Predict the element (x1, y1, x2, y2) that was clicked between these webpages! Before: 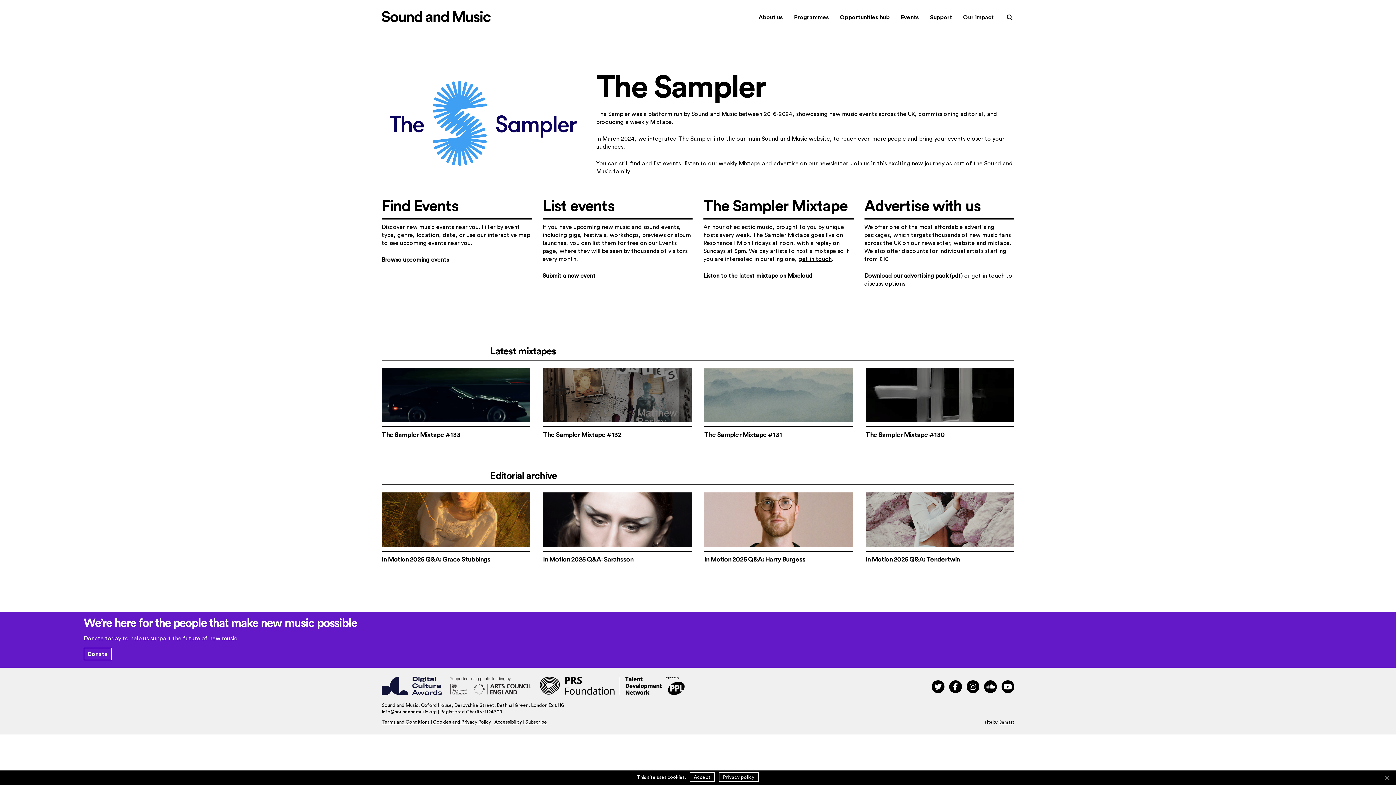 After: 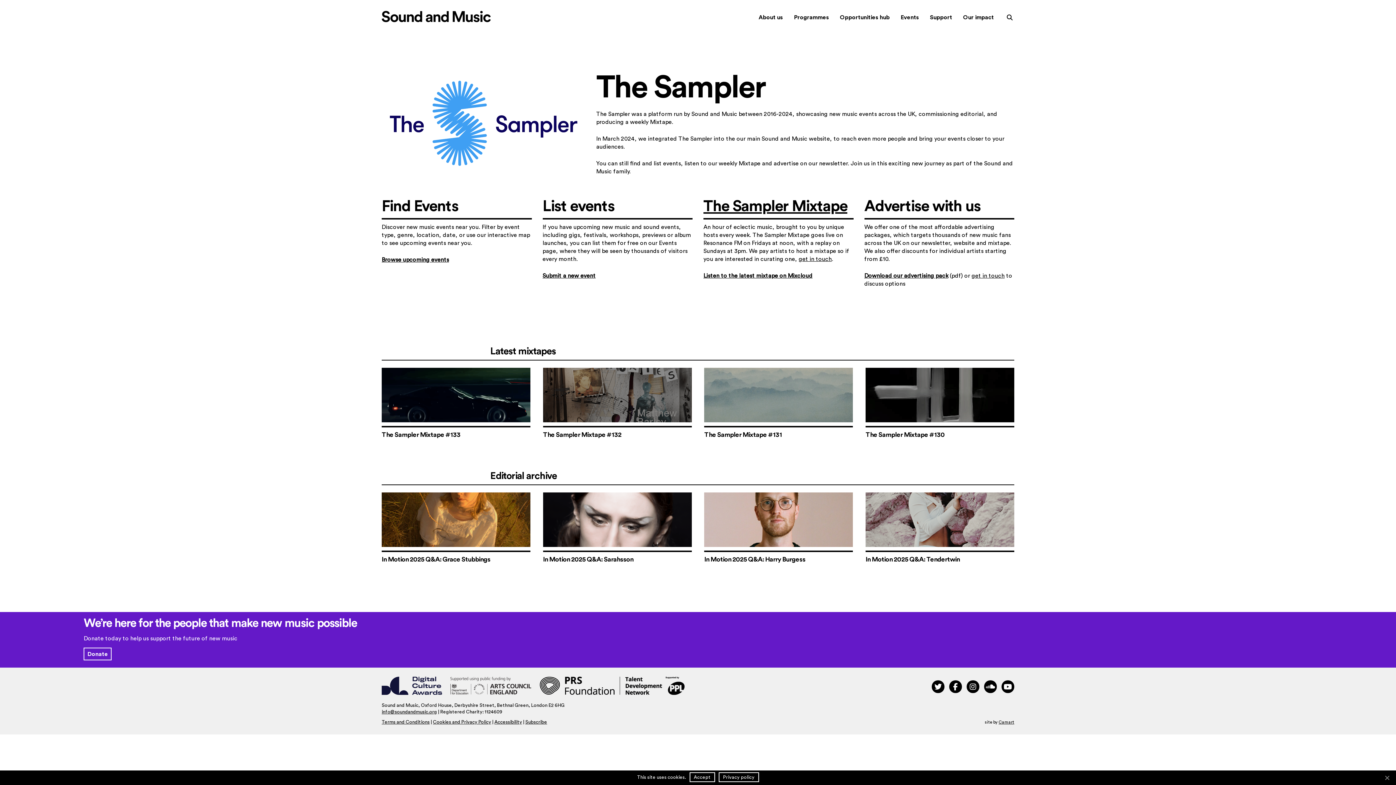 Action: bbox: (703, 198, 847, 214) label: The Sampler Mixtape